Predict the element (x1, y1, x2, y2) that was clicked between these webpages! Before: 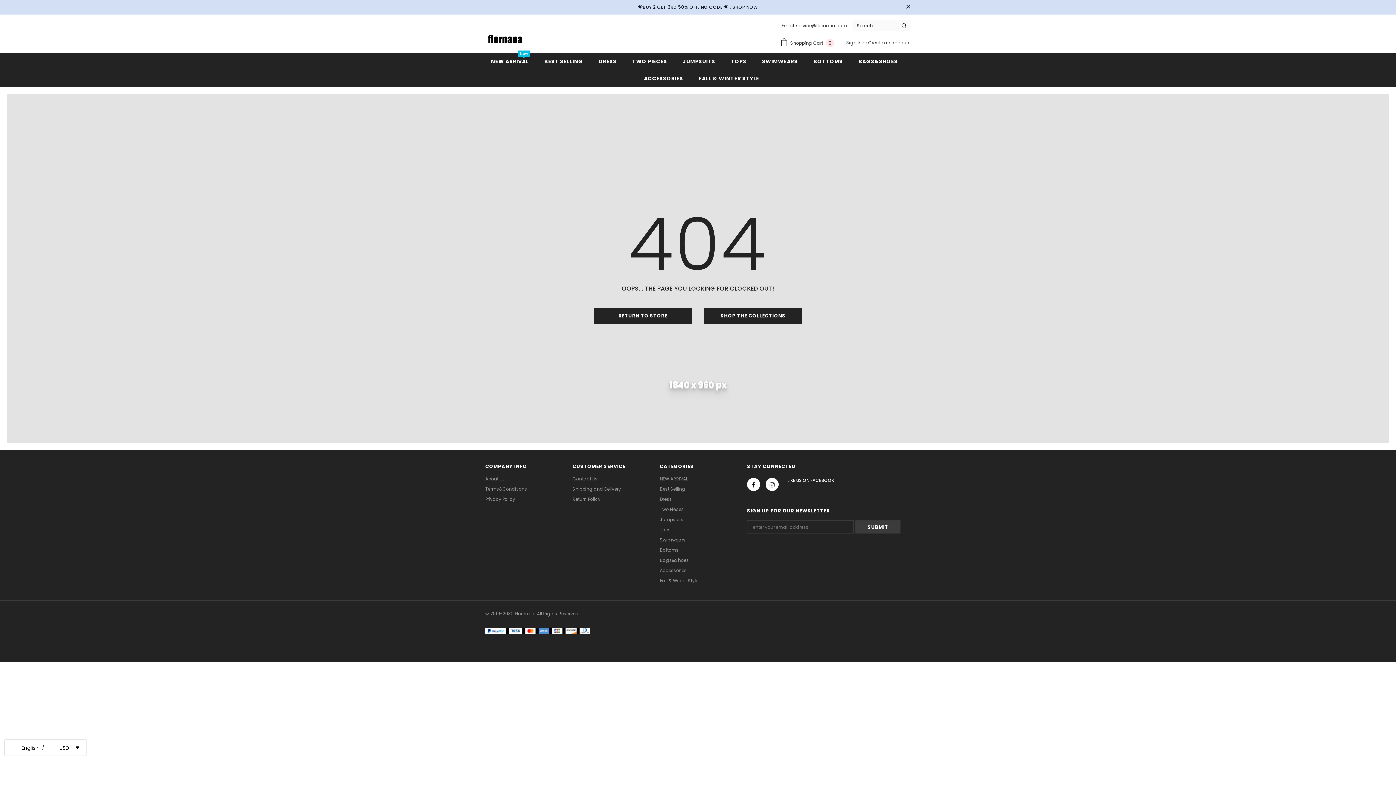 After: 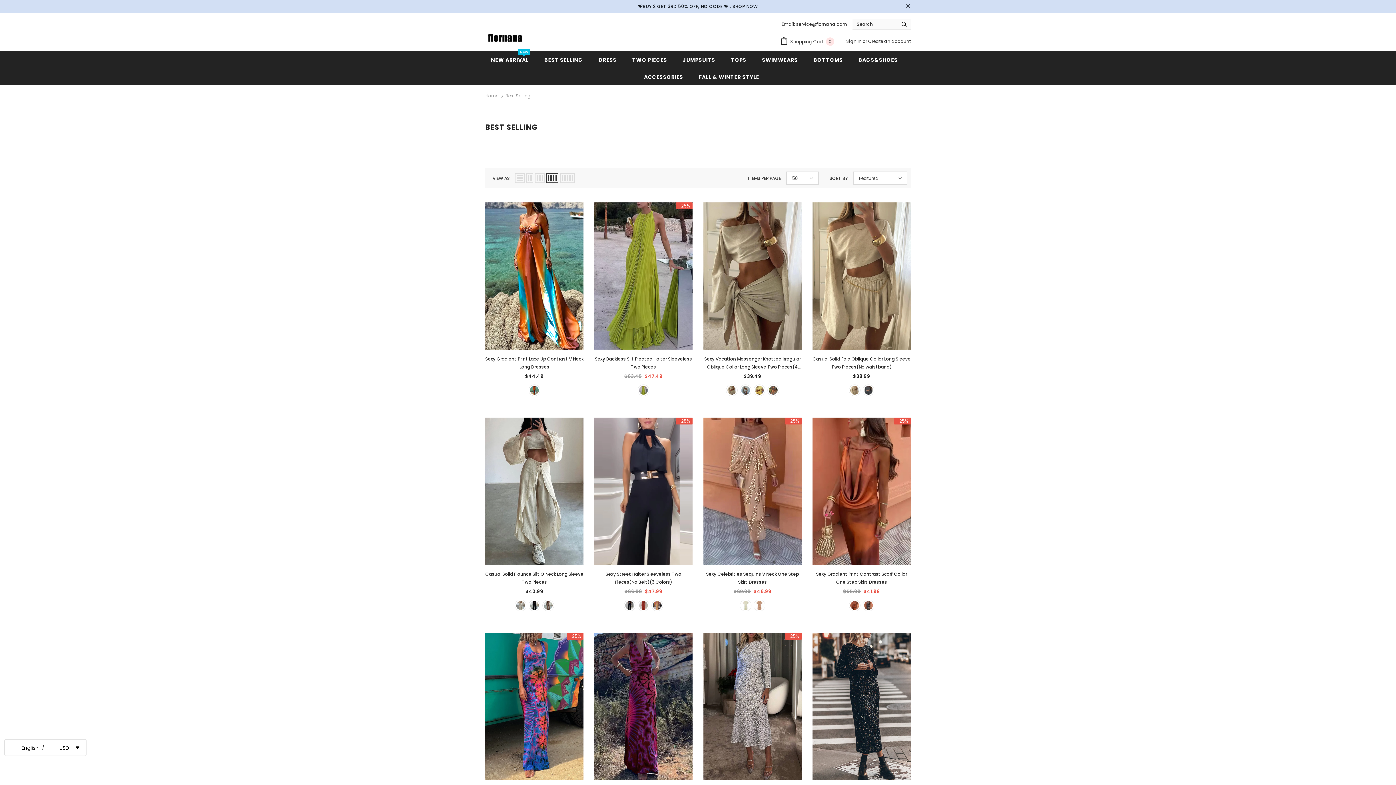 Action: bbox: (732, 4, 758, 10) label: SHOP NOW